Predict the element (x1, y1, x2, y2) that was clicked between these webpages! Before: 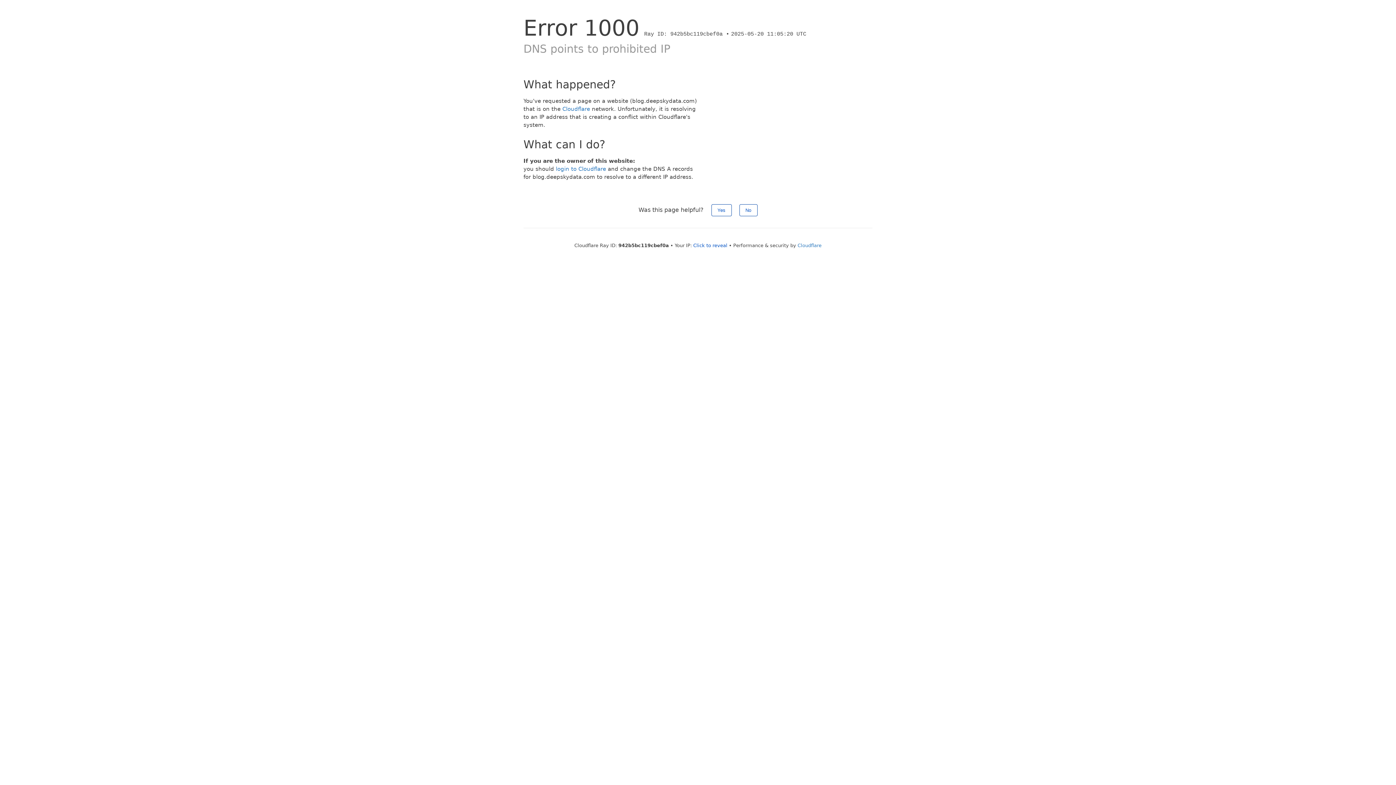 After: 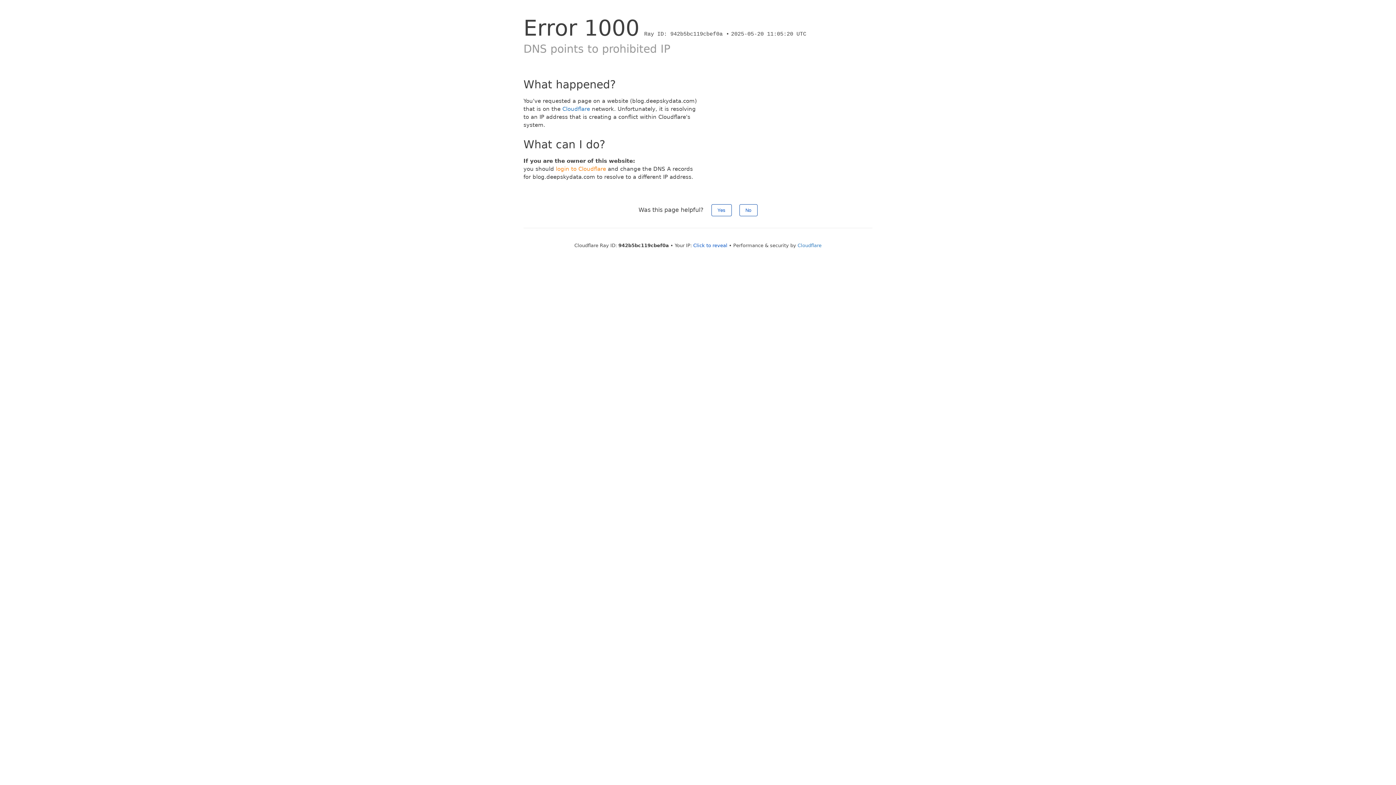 Action: label: login to Cloudflare bbox: (556, 165, 606, 172)